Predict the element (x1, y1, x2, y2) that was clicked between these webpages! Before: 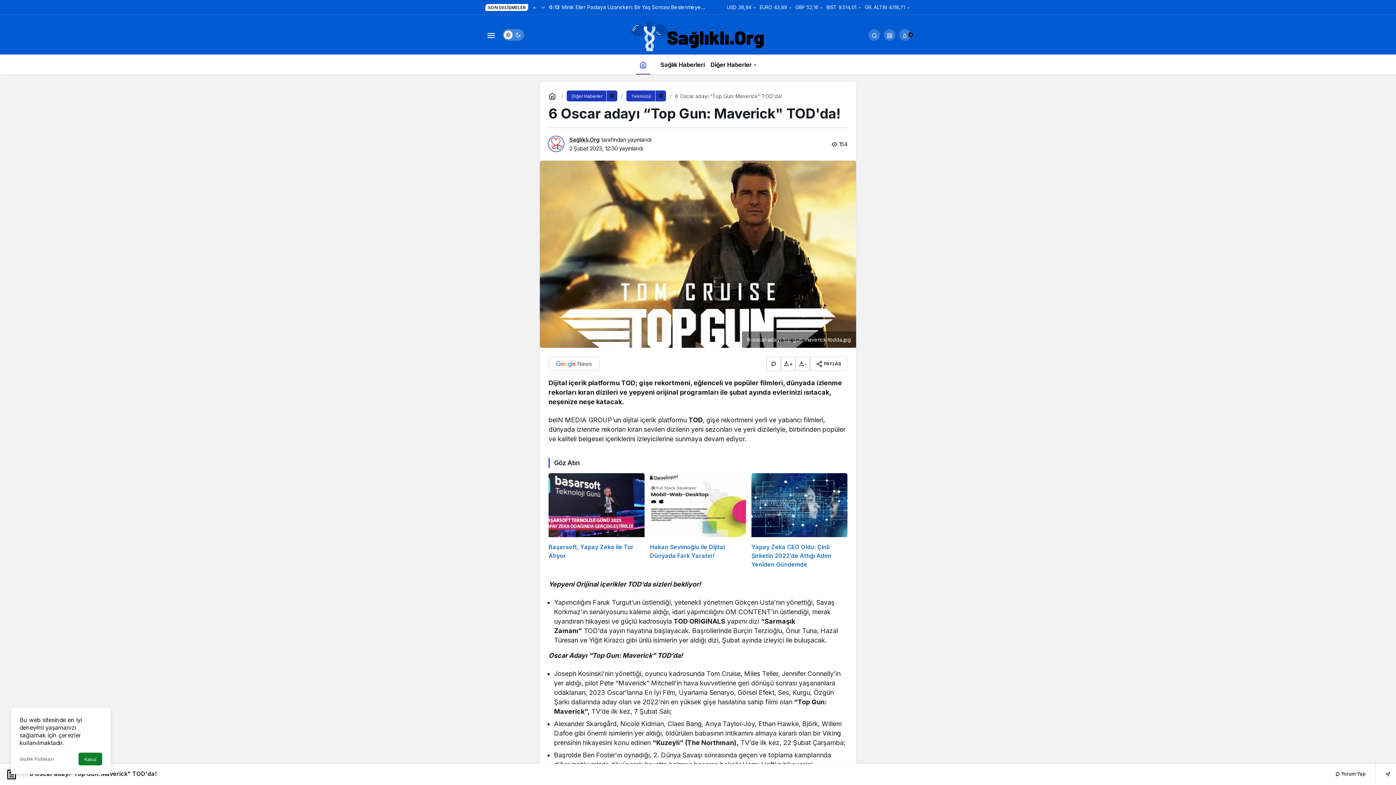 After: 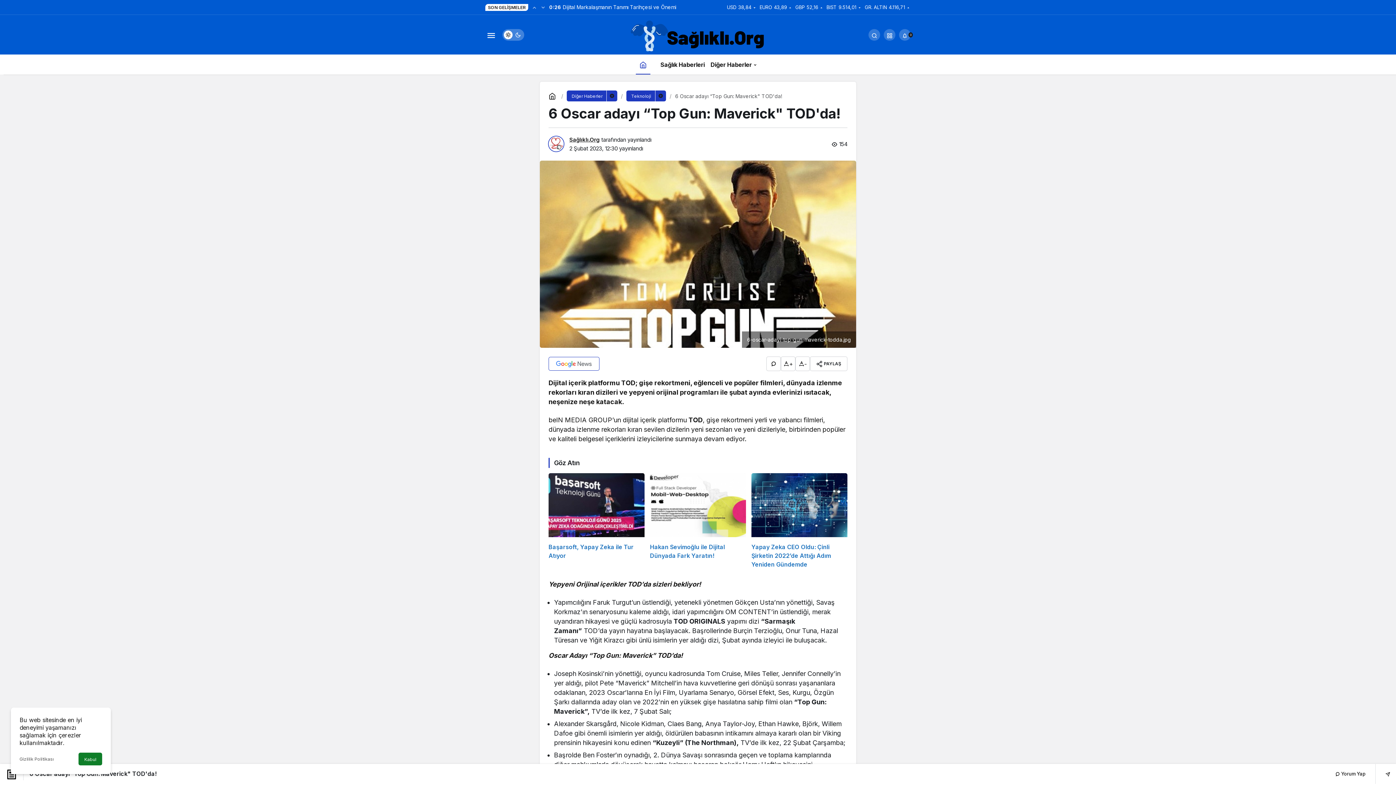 Action: bbox: (548, 357, 599, 371)